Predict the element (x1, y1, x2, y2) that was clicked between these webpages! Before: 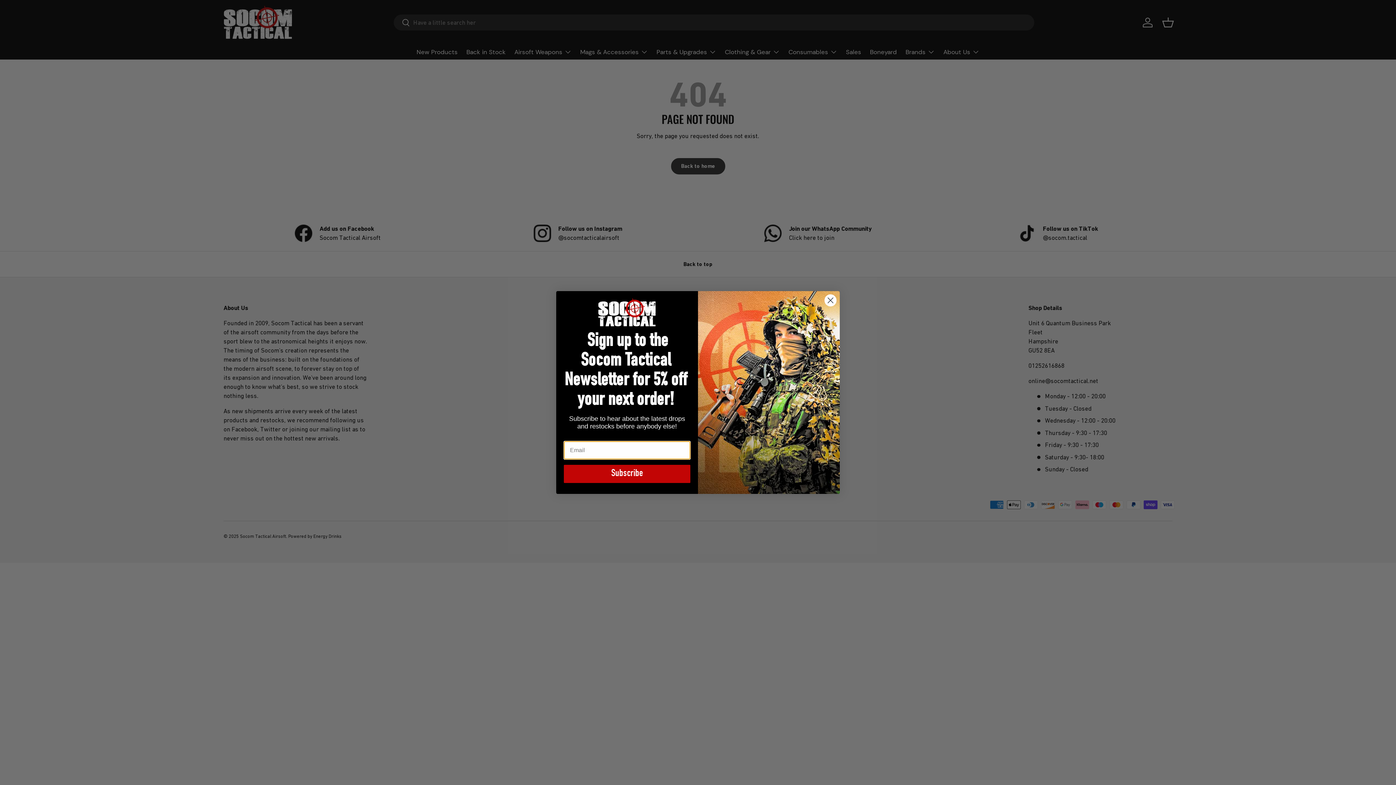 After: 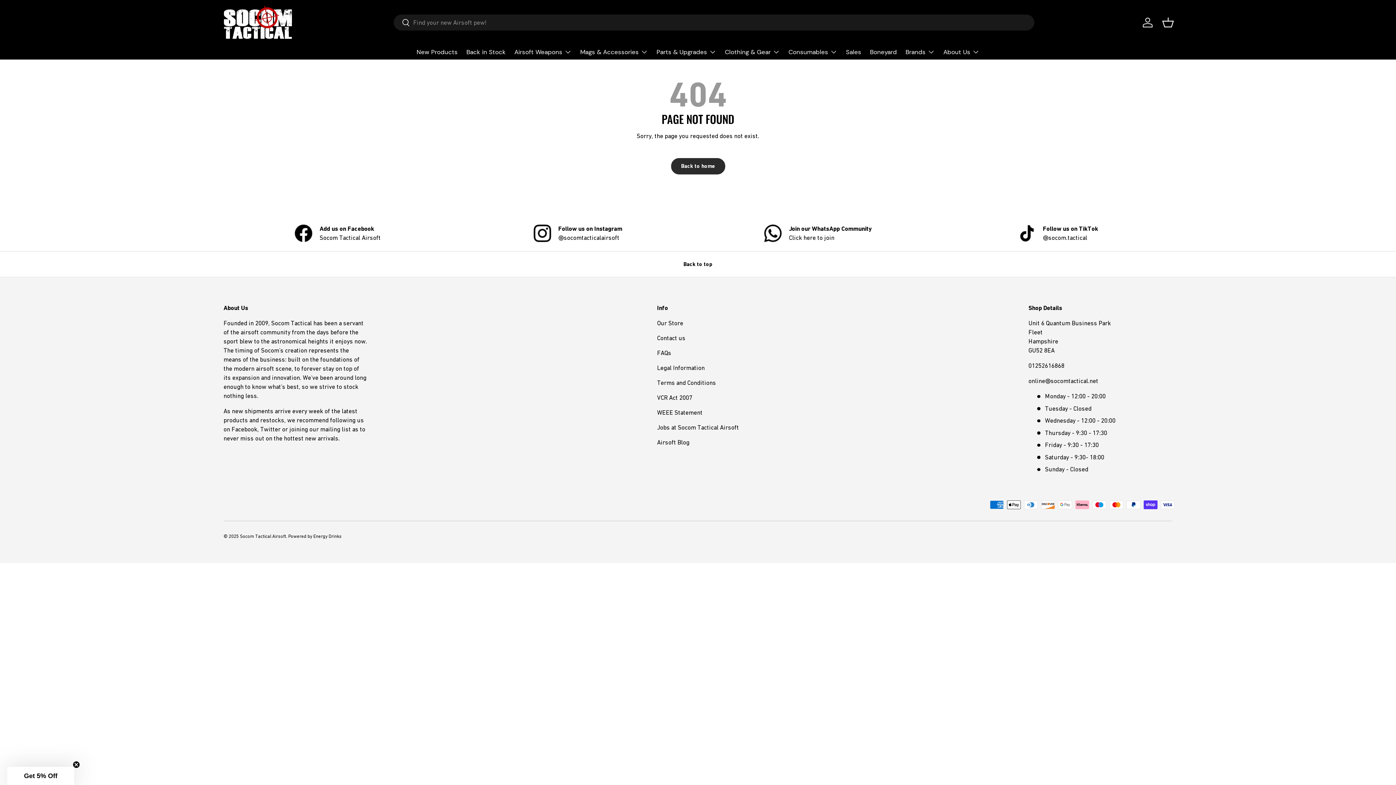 Action: label: Close dialog bbox: (824, 294, 837, 307)